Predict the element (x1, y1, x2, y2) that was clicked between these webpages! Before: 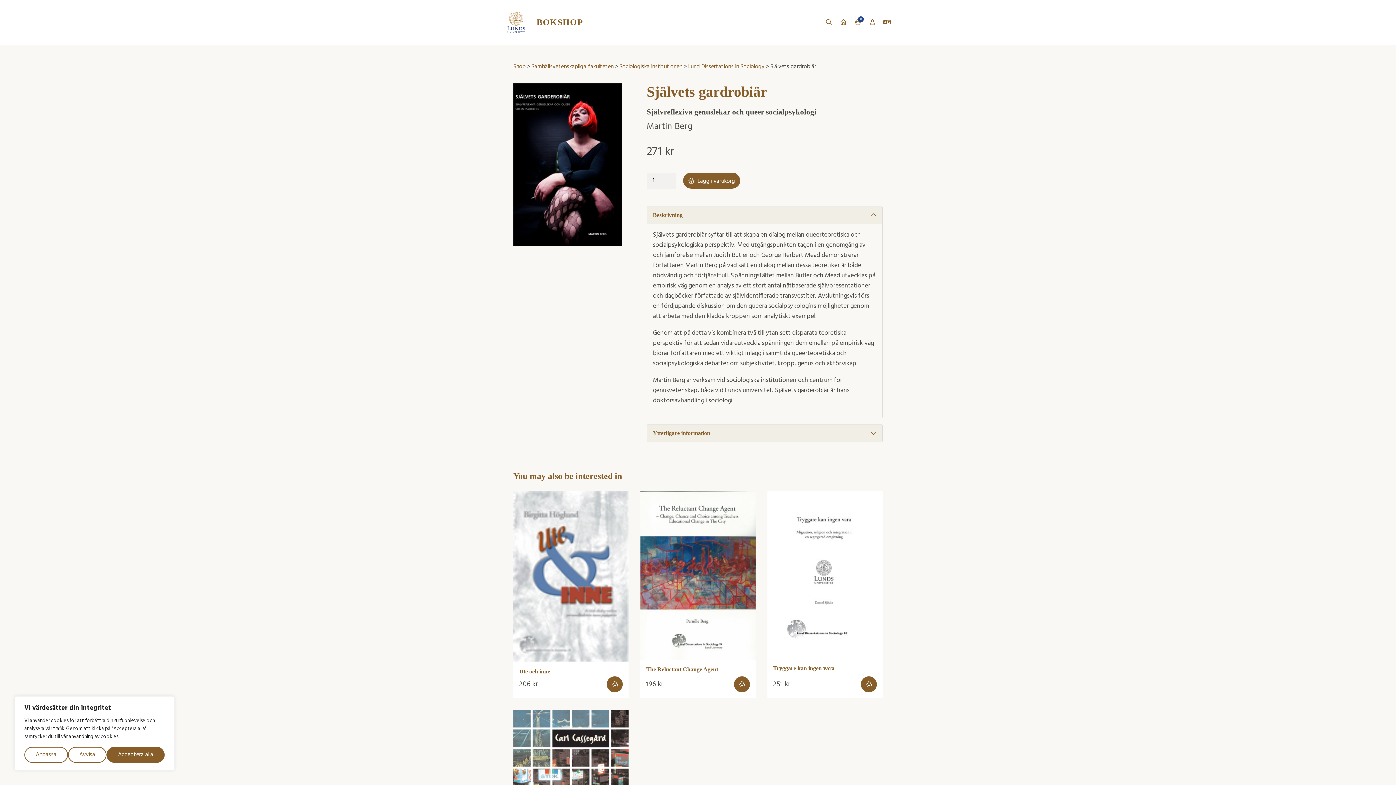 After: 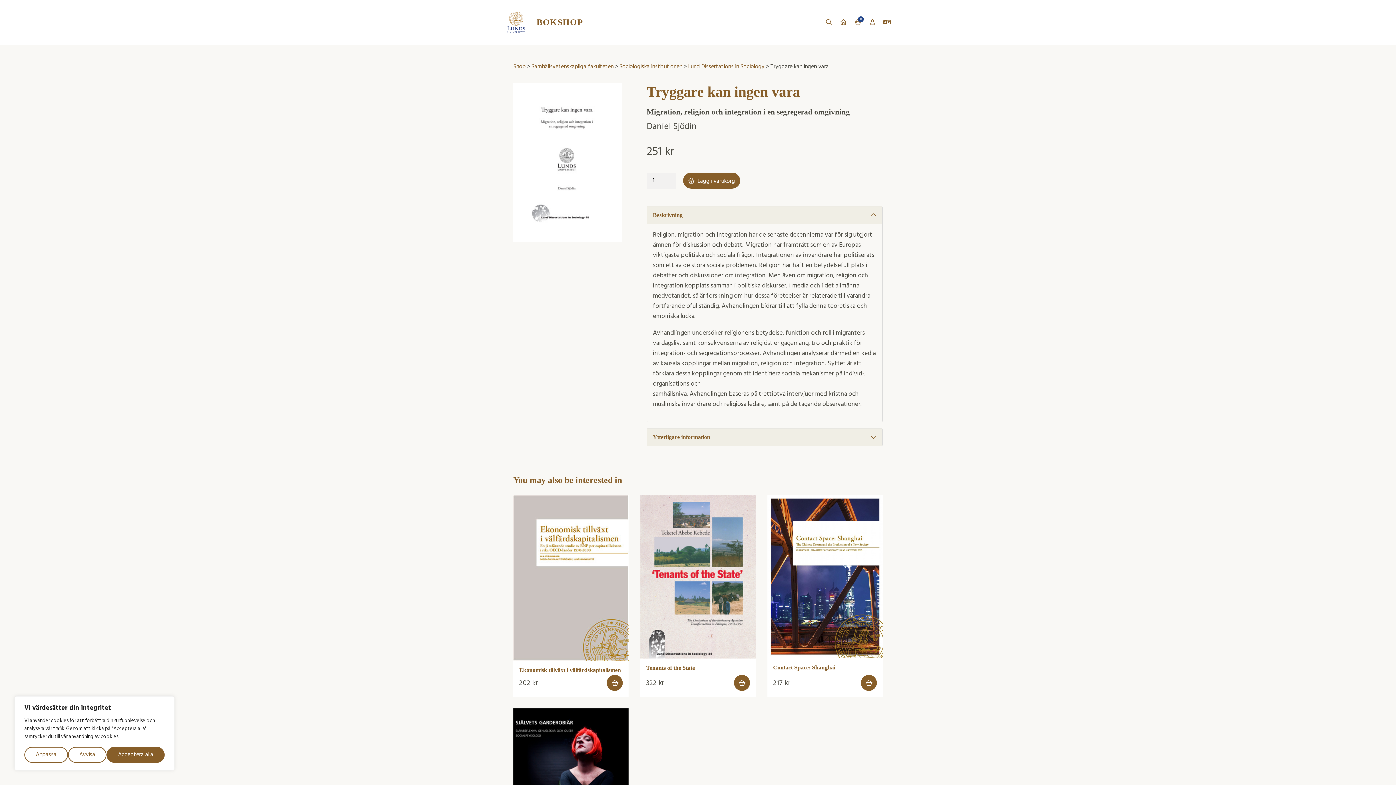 Action: label: Tryggare kan ingen vara
251 kr bbox: (767, 491, 882, 698)